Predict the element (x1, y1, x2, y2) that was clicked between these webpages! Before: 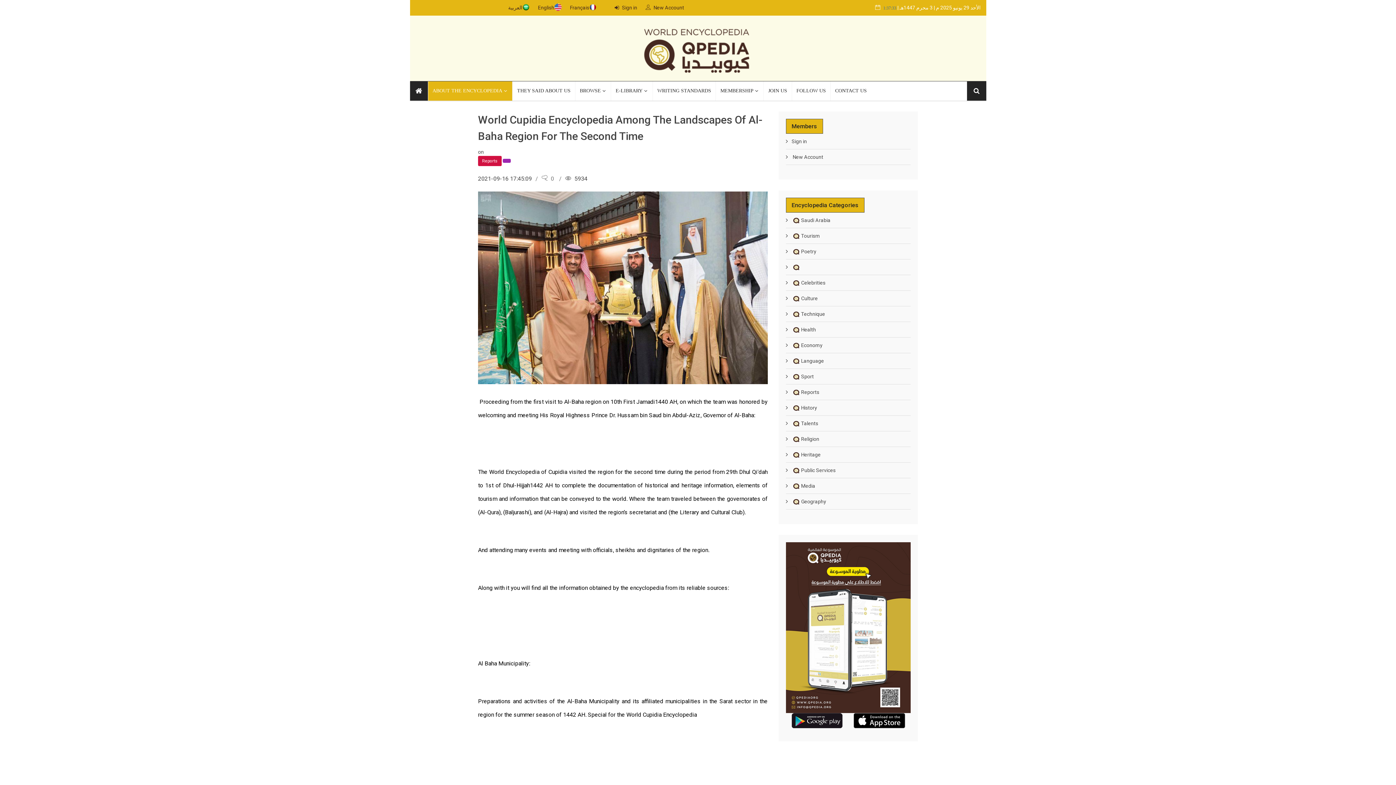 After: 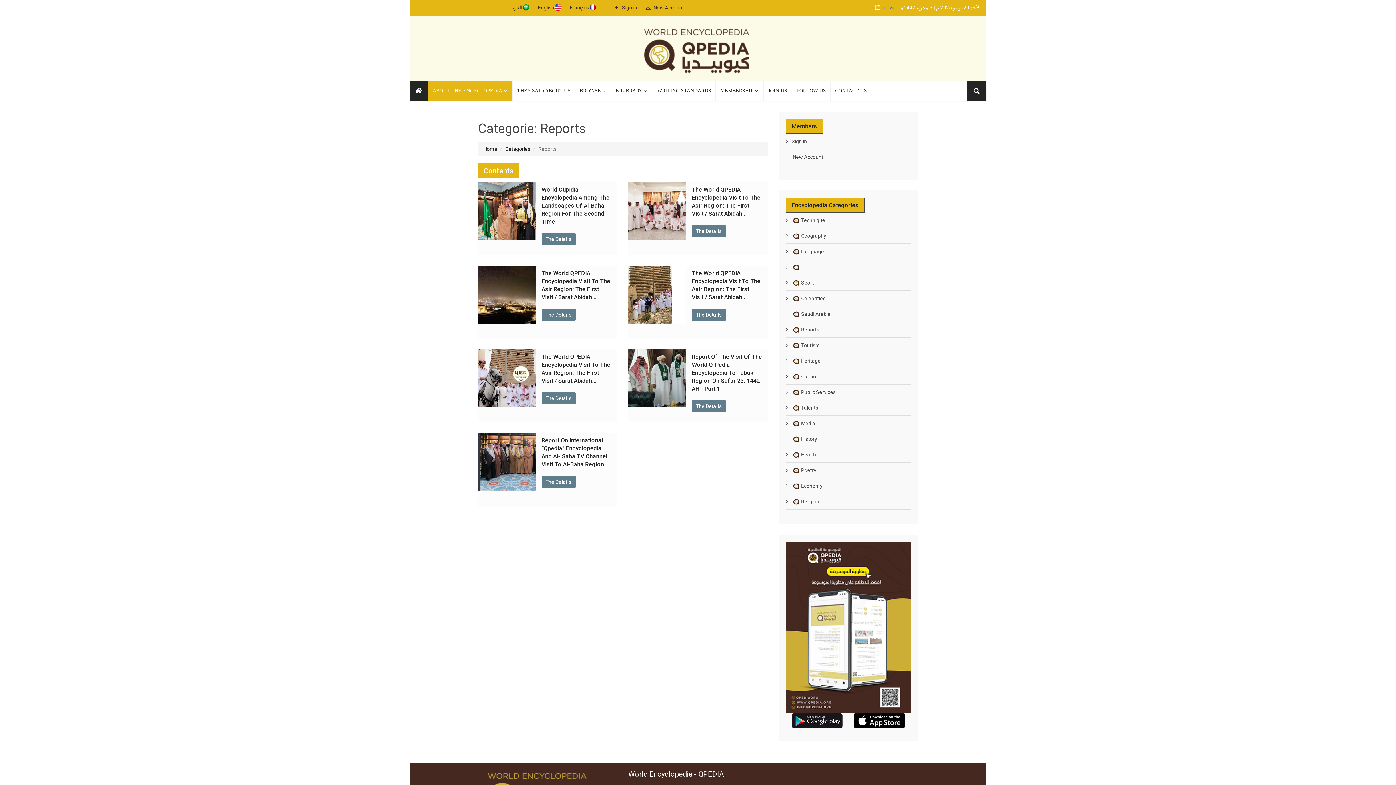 Action: label:   Reports bbox: (786, 389, 819, 395)